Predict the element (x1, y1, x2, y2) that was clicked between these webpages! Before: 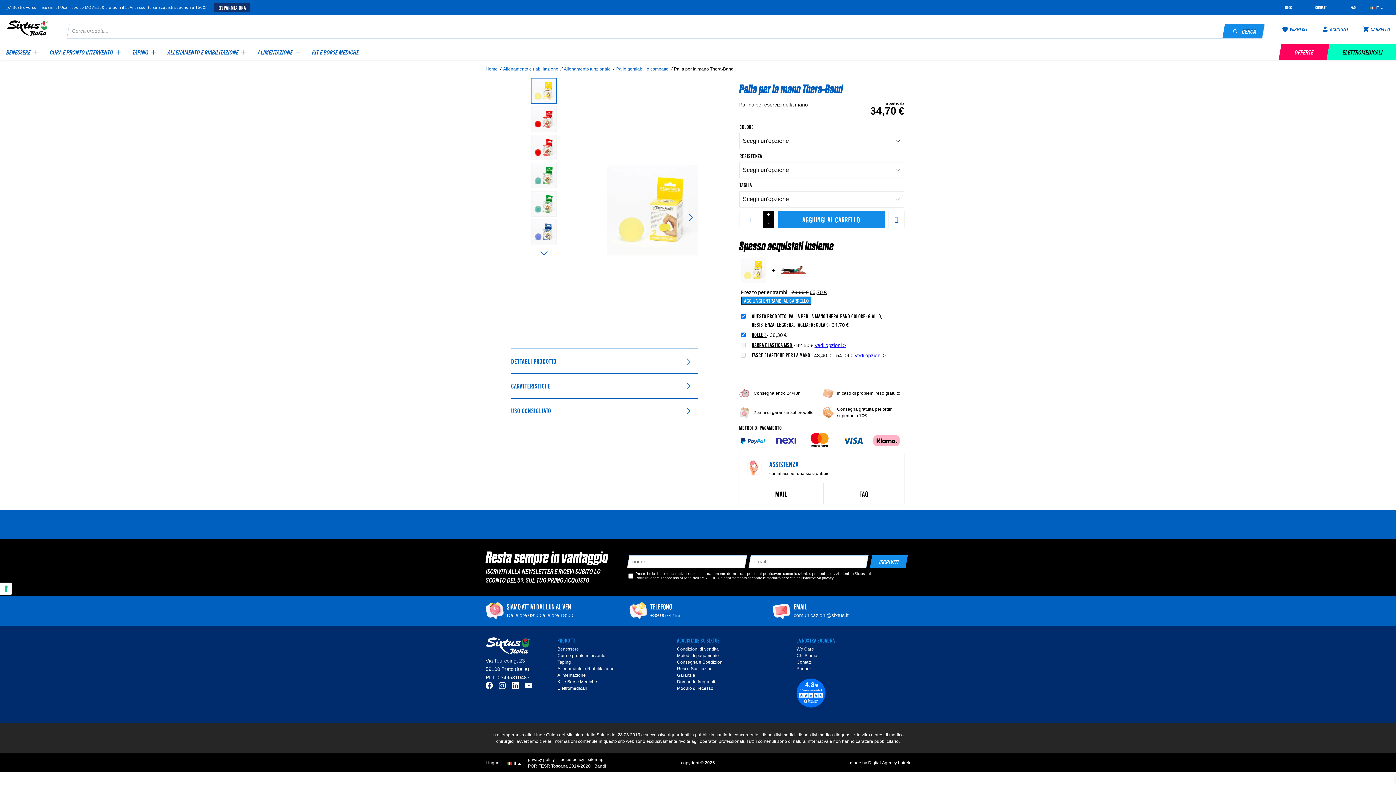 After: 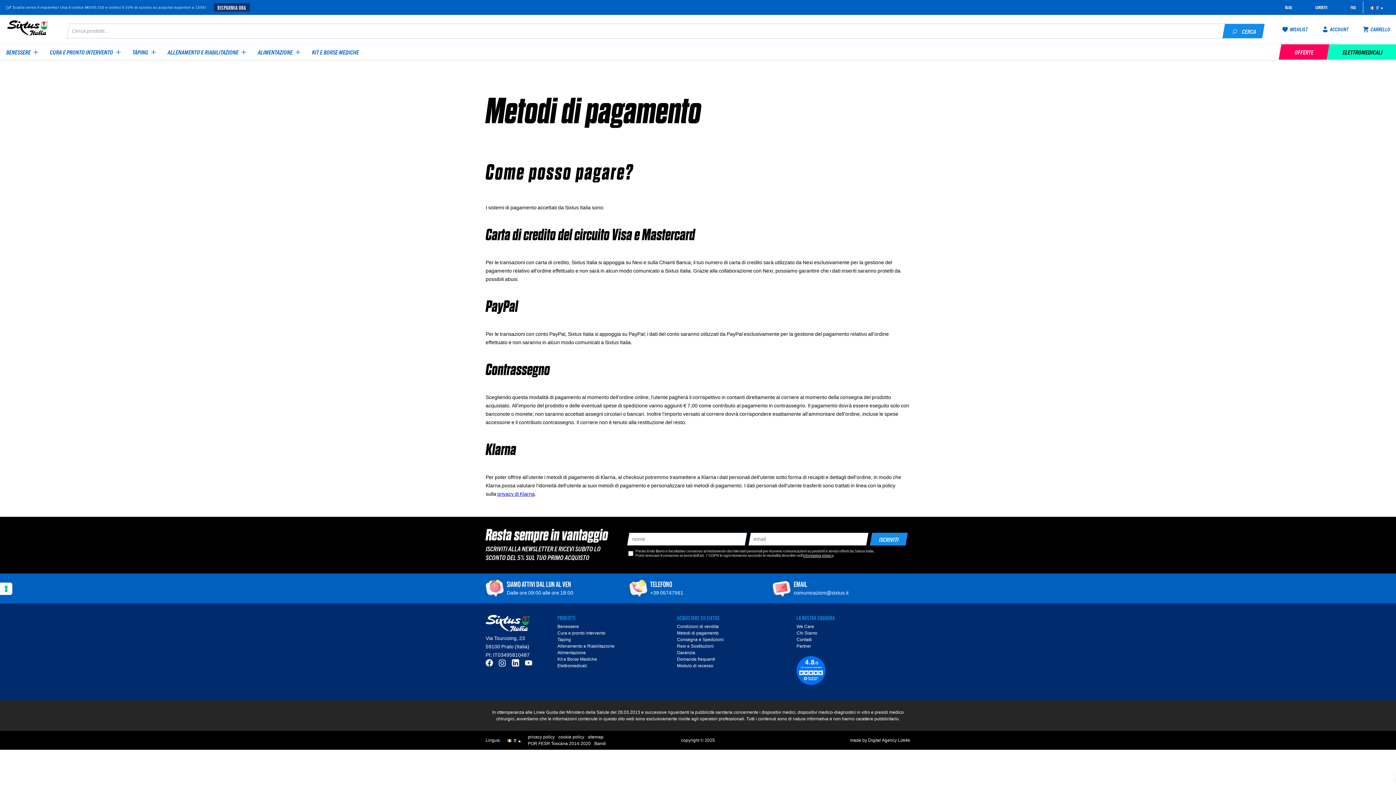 Action: bbox: (677, 652, 718, 659) label: Metodi di pagamento